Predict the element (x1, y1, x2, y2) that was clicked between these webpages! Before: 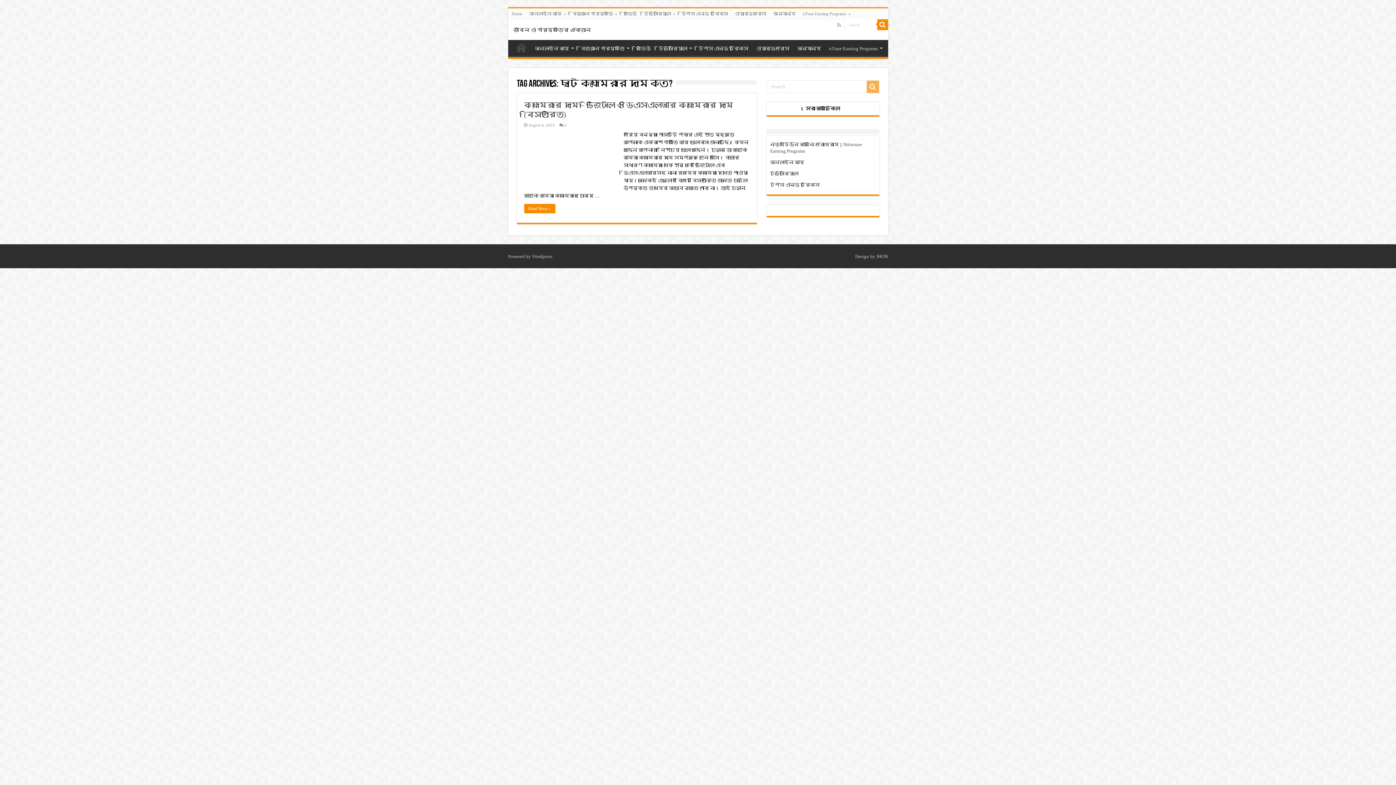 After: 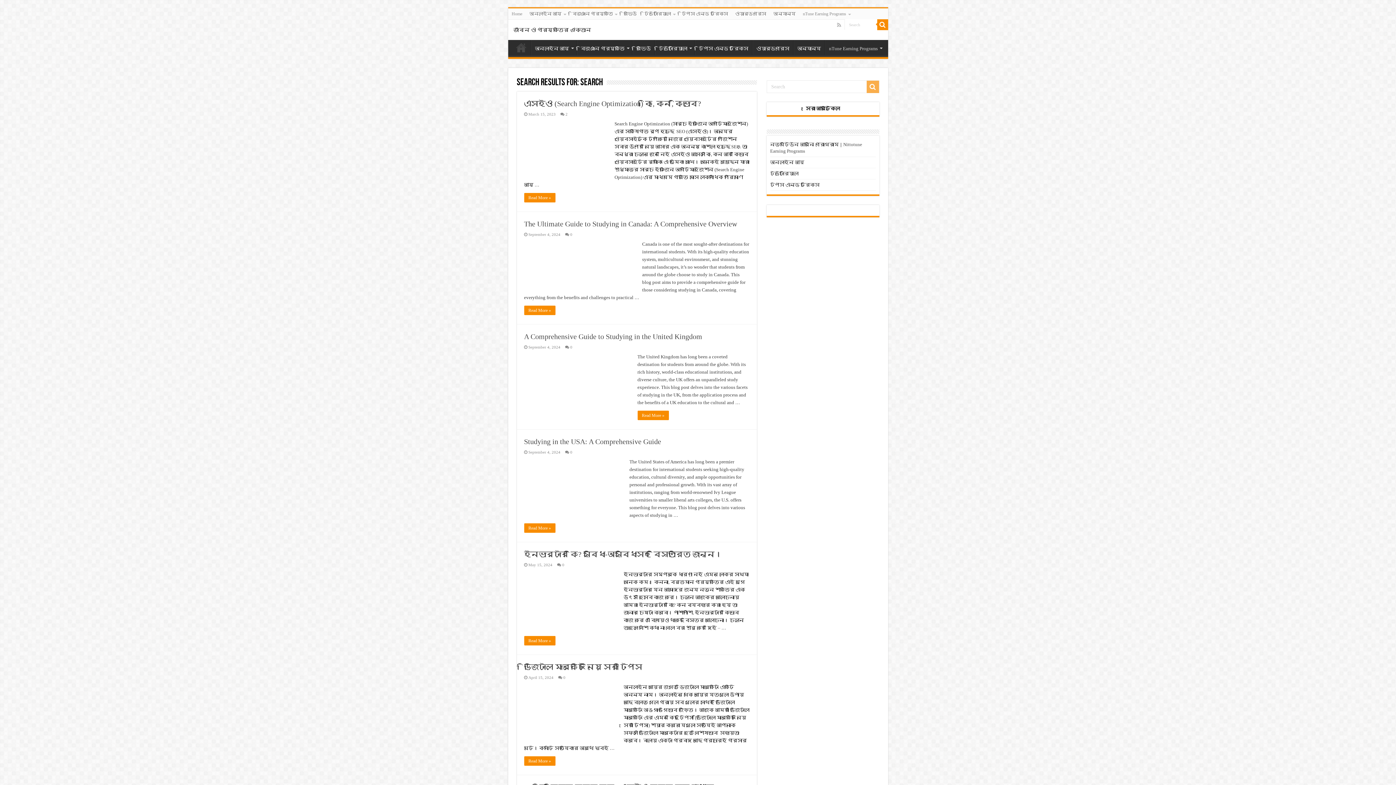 Action: bbox: (866, 80, 879, 93)